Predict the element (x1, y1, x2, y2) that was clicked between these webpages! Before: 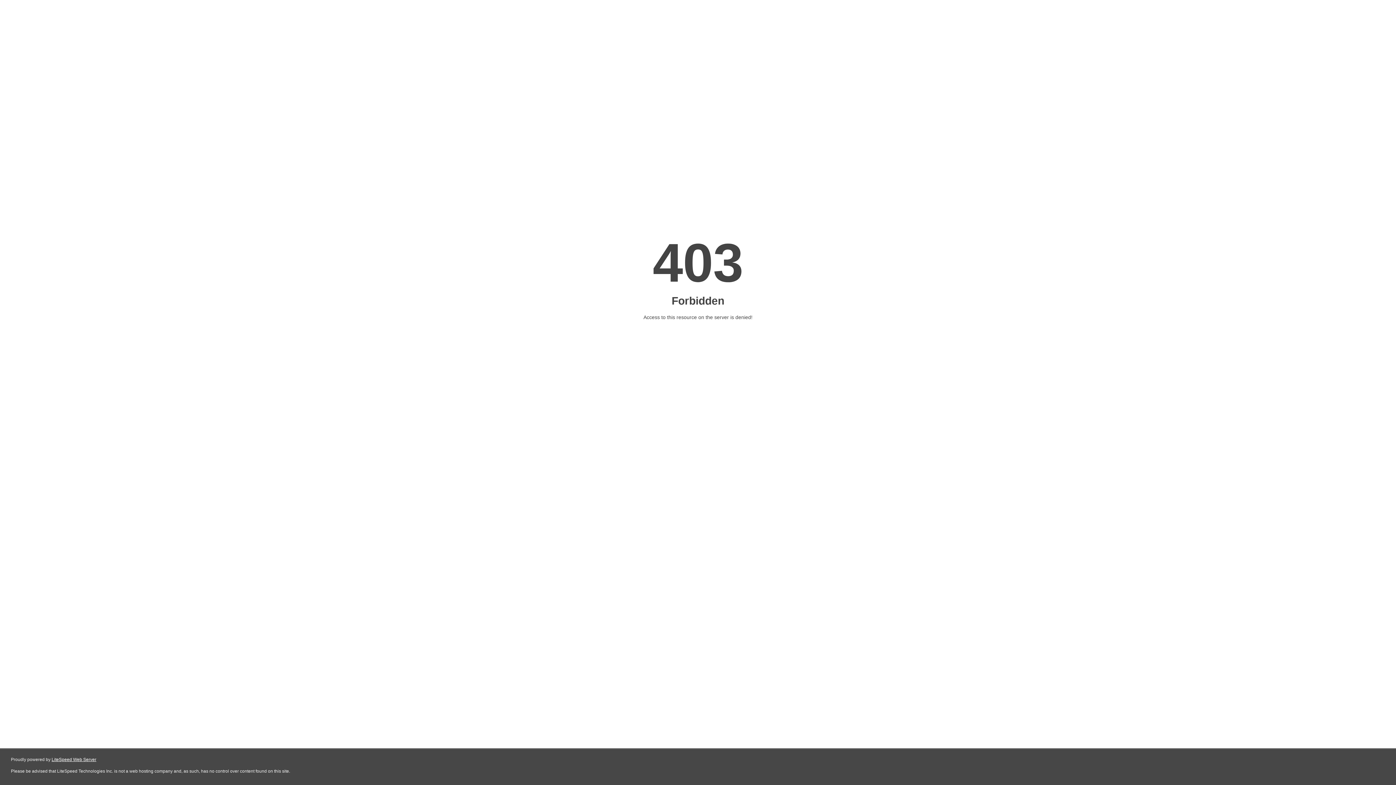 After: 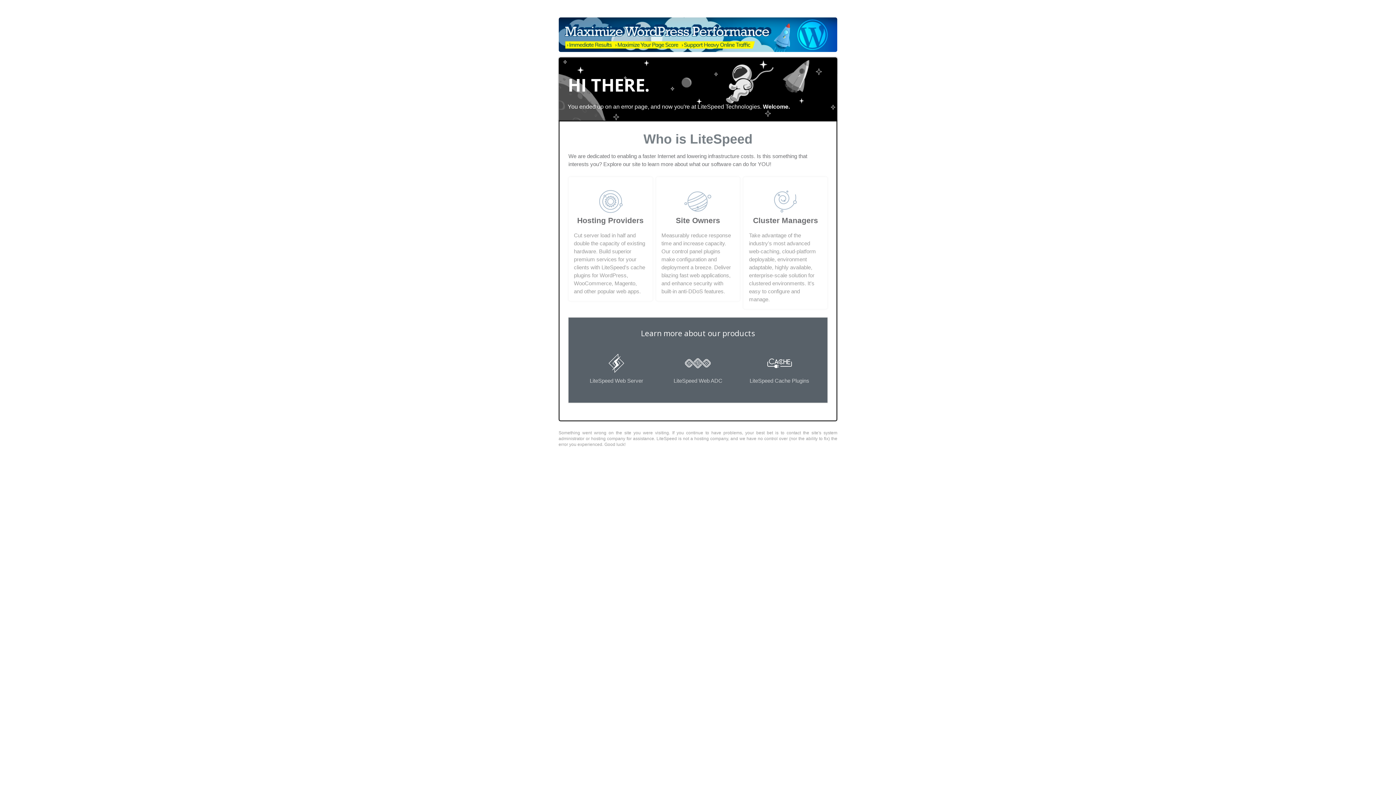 Action: bbox: (51, 757, 96, 762) label: LiteSpeed Web Server